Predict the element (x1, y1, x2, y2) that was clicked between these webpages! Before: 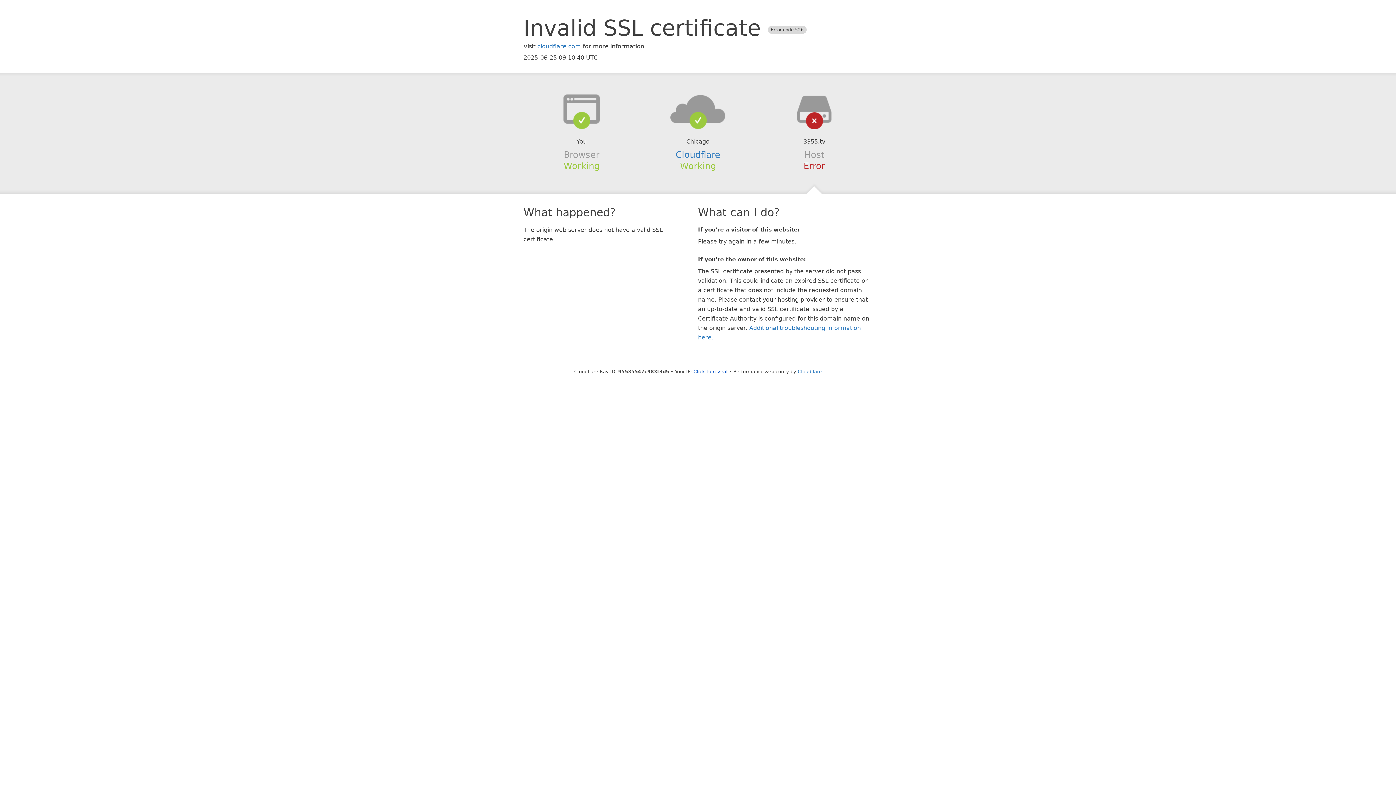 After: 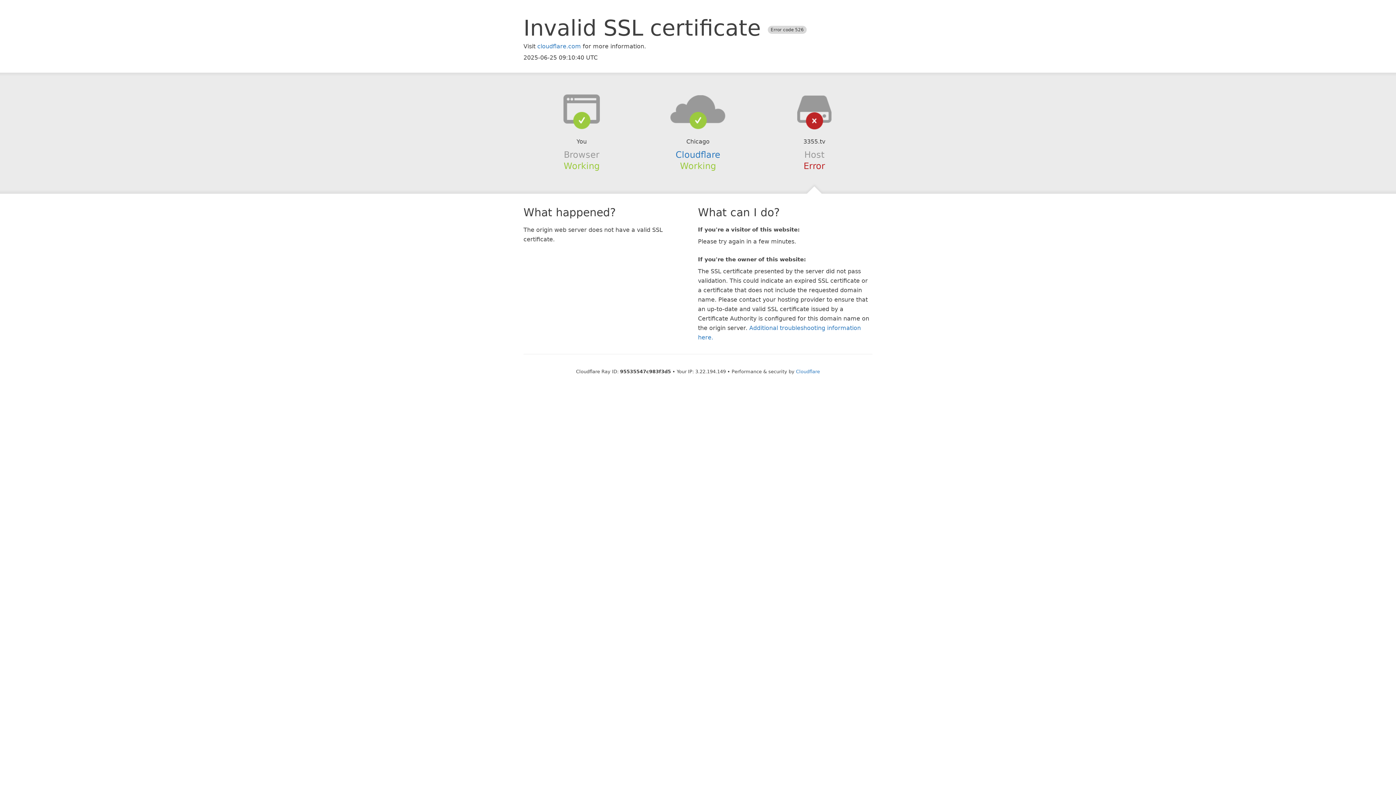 Action: label: Click to reveal bbox: (693, 368, 727, 374)